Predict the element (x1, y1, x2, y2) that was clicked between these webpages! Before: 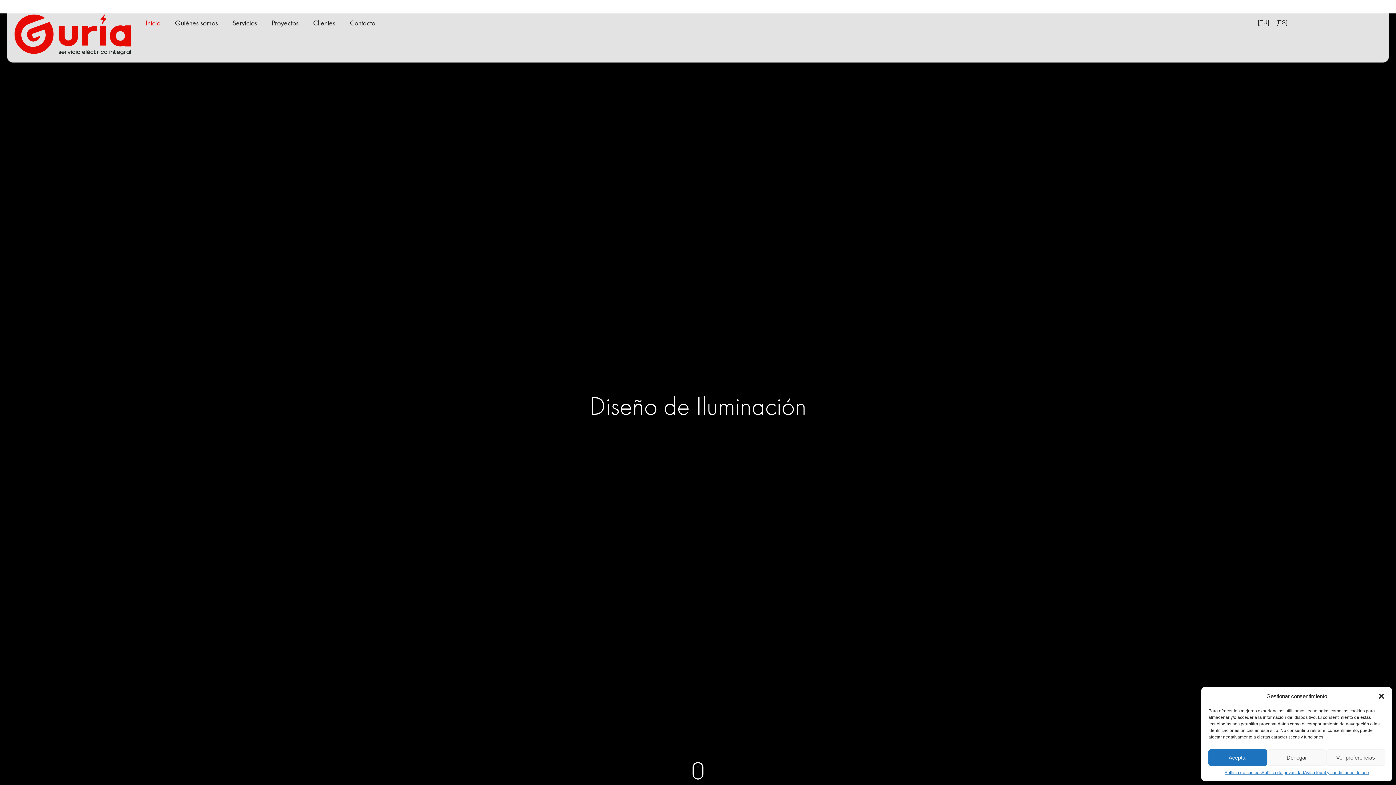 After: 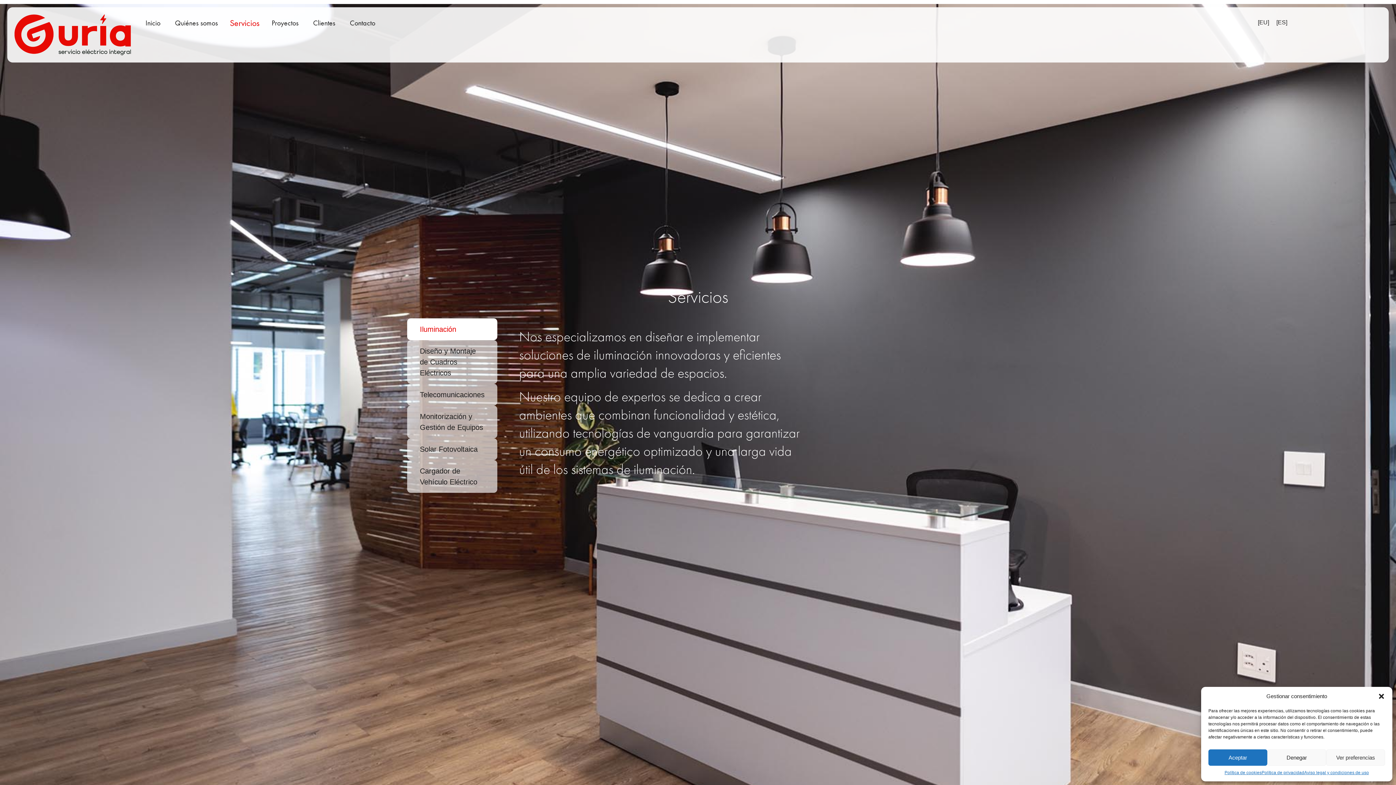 Action: bbox: (225, 14, 264, 31) label: Servicios